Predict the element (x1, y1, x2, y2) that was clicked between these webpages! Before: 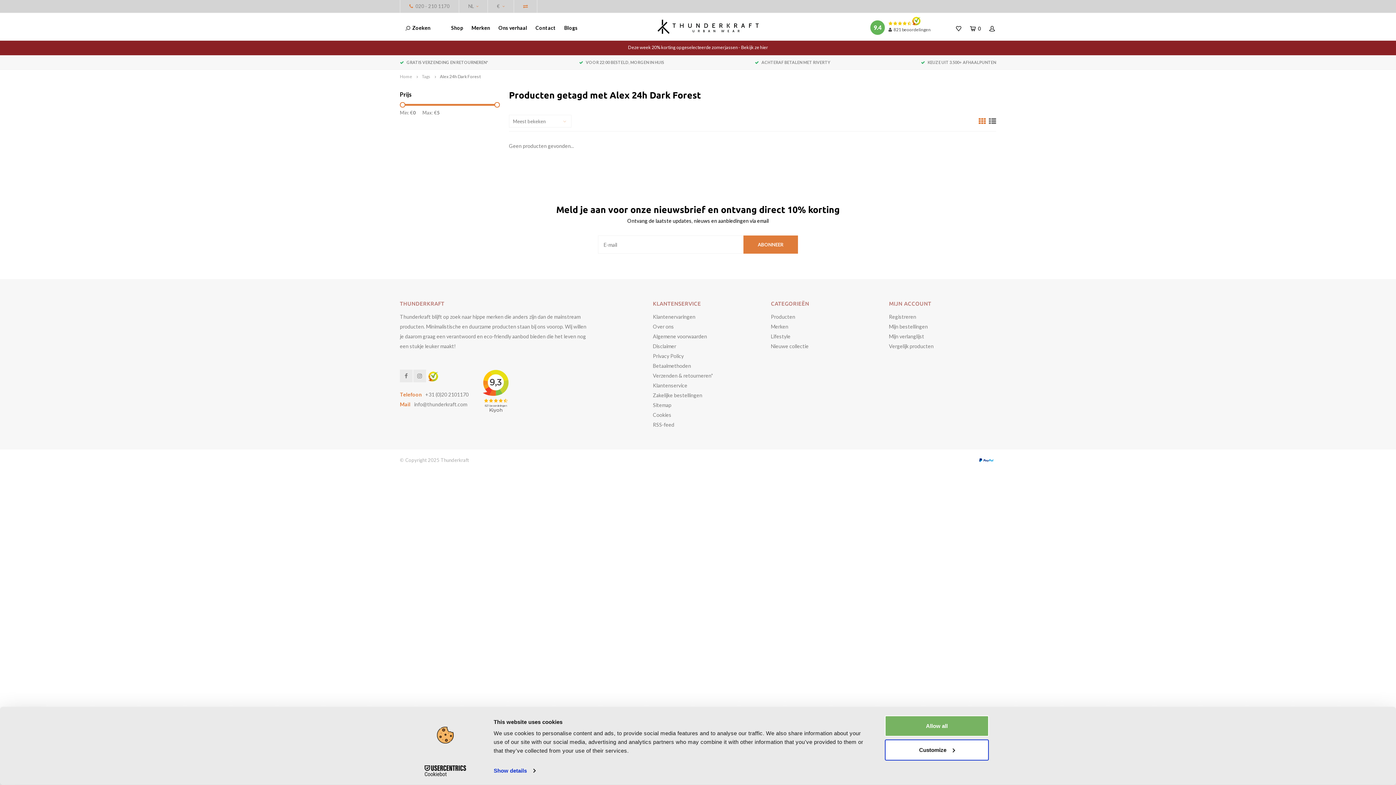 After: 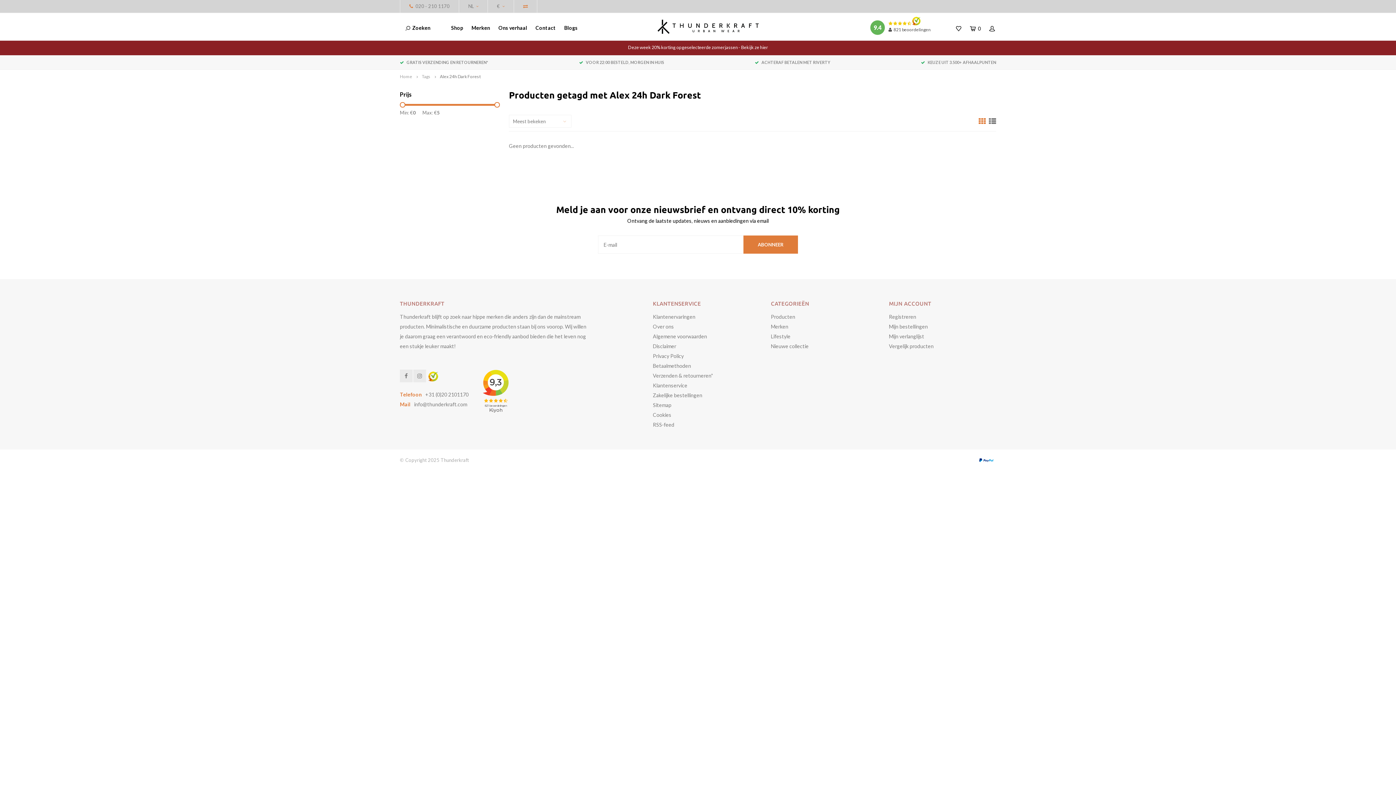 Action: label: KEUZE UIT 3.500+ AFHAALPUNTEN bbox: (921, 60, 996, 64)